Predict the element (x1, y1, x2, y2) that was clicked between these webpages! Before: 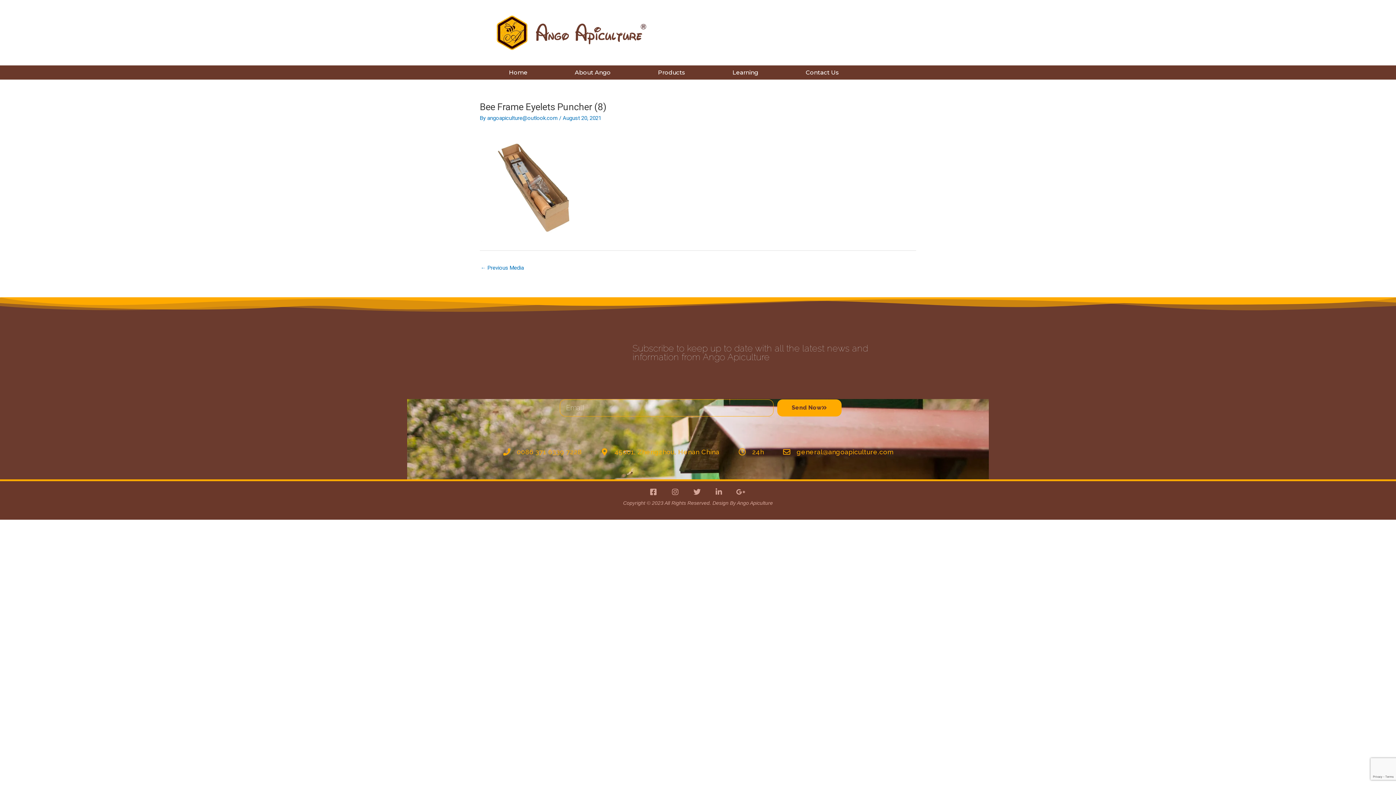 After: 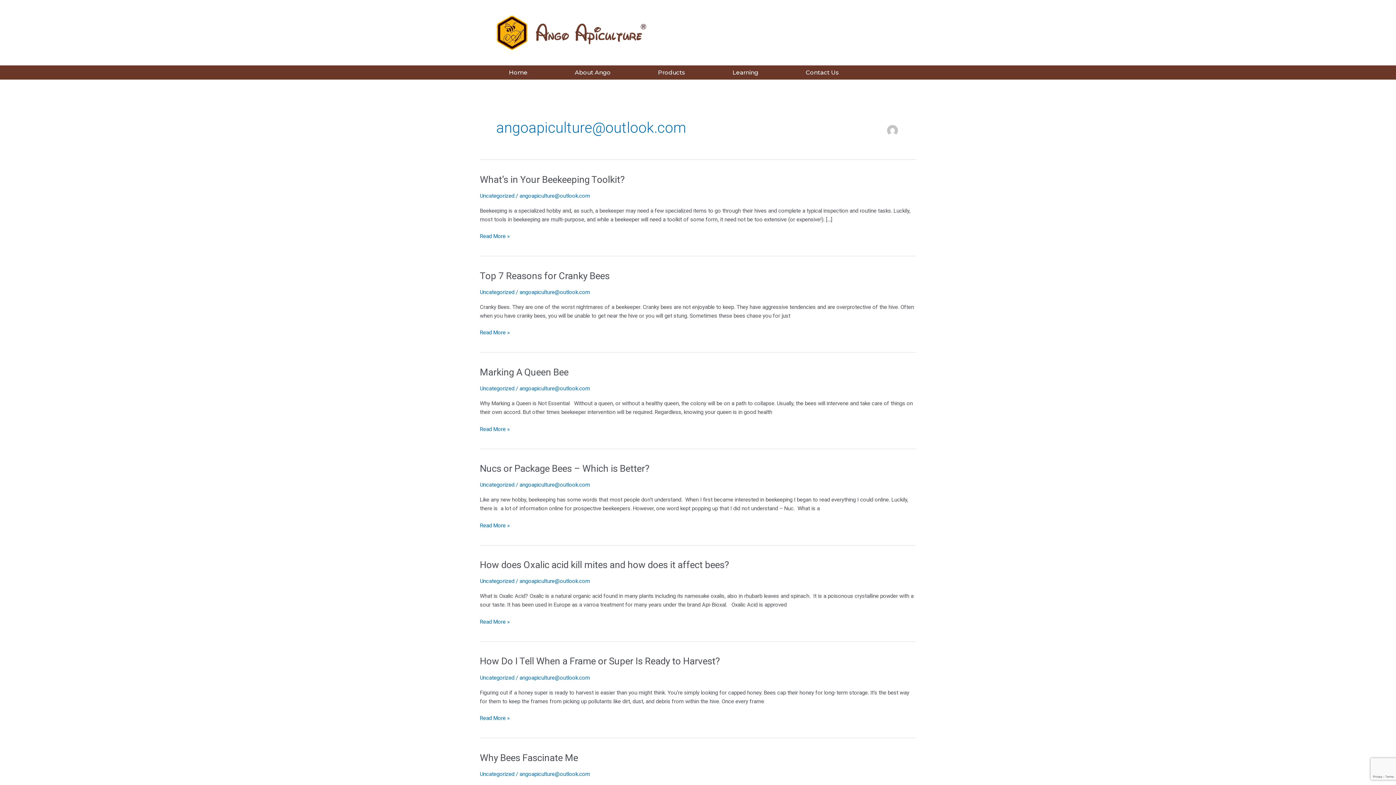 Action: bbox: (487, 114, 559, 121) label: angoapiculture@outlook.com 